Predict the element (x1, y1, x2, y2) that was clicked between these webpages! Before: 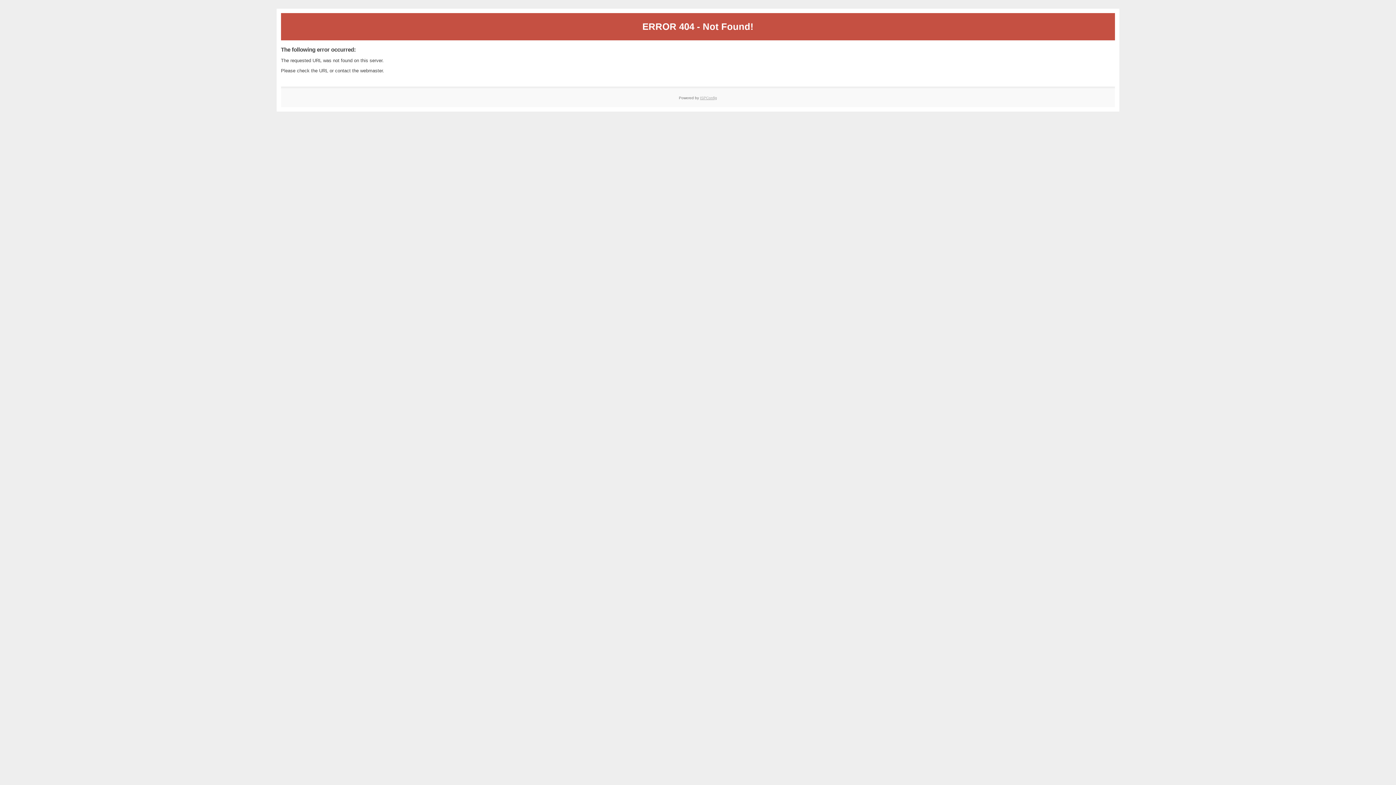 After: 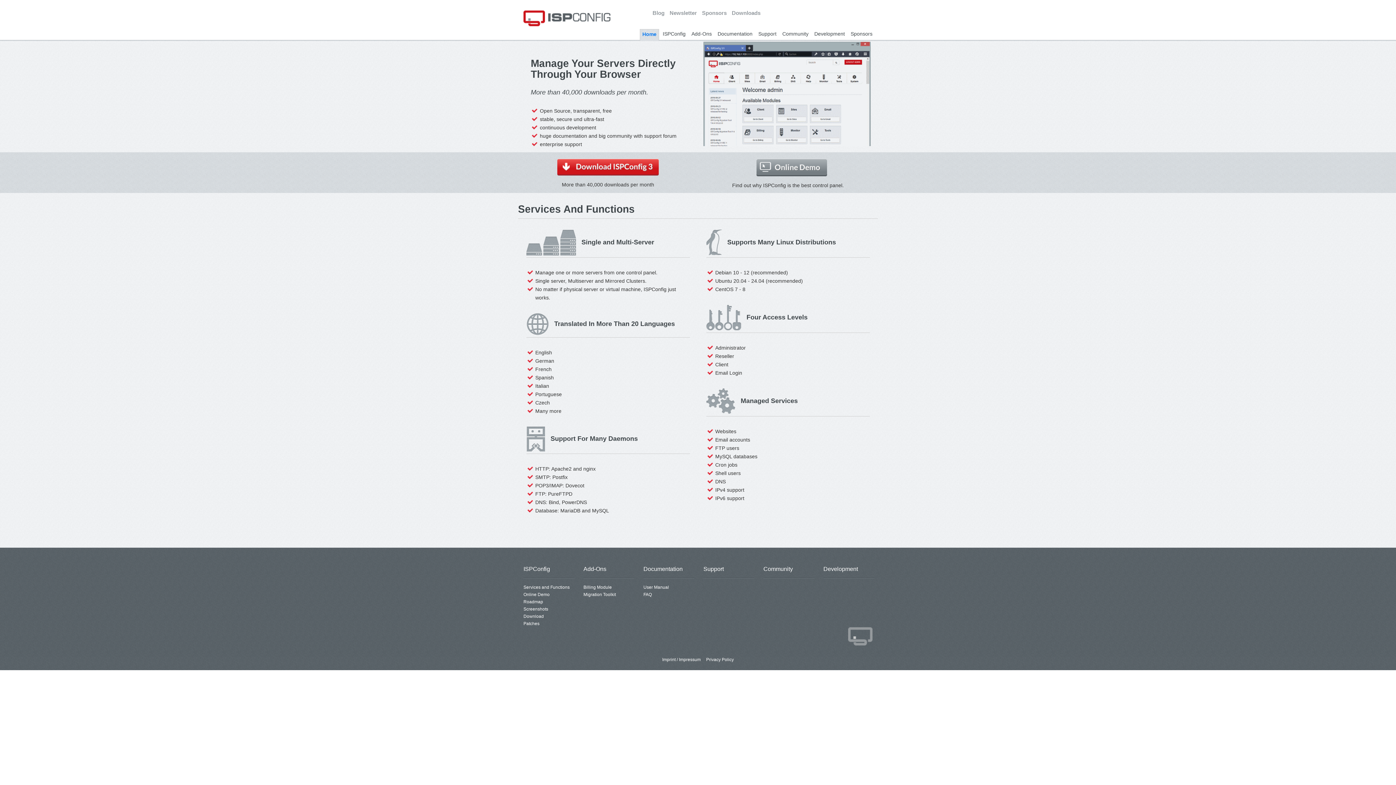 Action: bbox: (700, 95, 717, 99) label: ISPConfig